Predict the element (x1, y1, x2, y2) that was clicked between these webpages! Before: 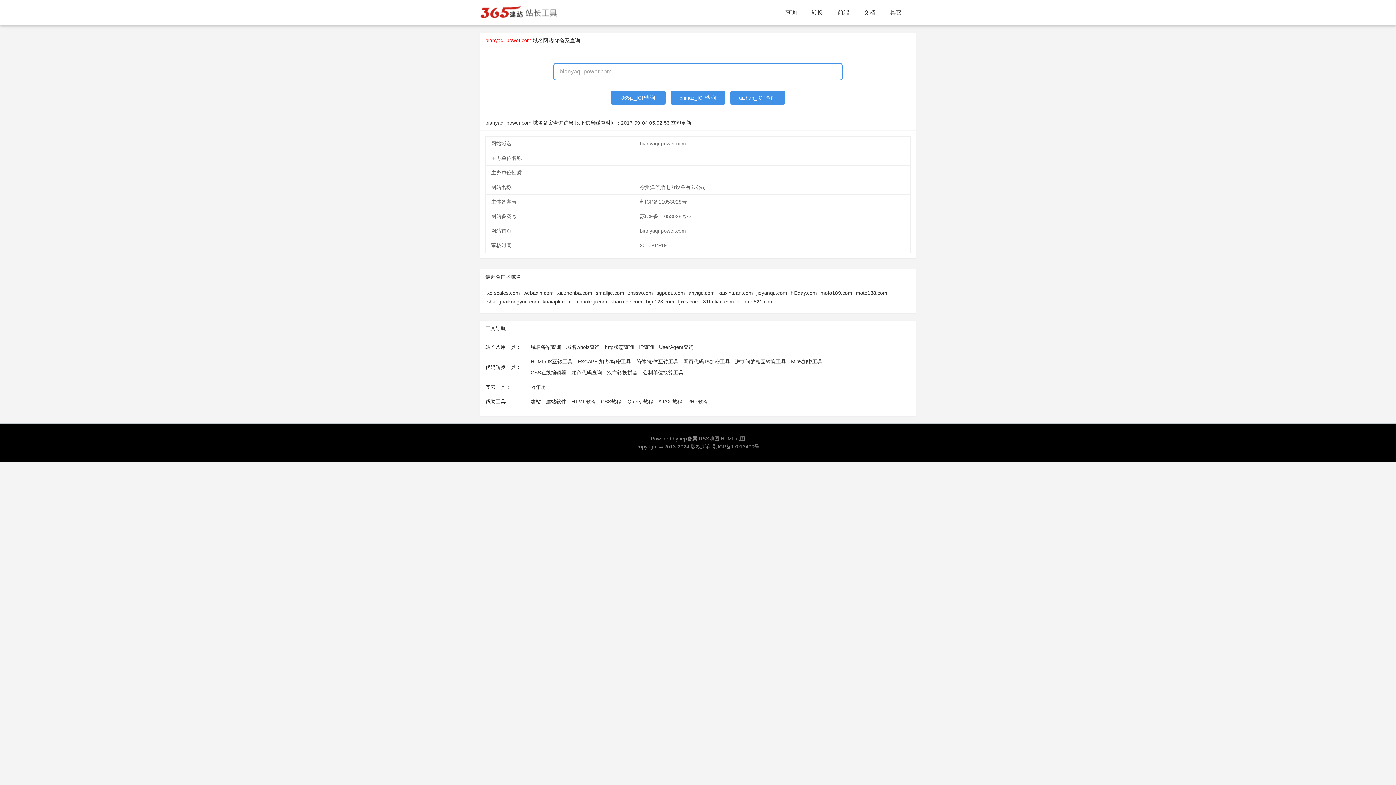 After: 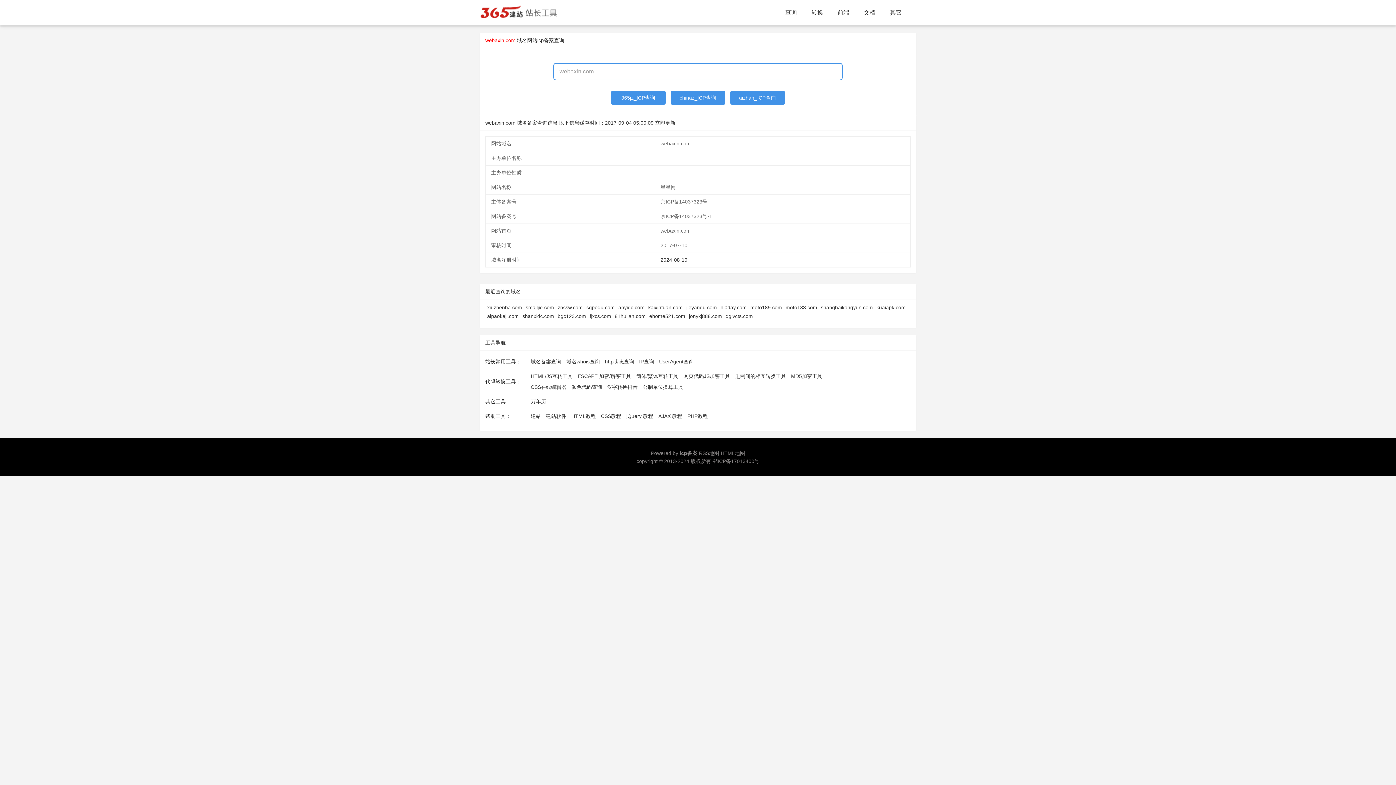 Action: bbox: (523, 290, 553, 296) label: webaxin.com